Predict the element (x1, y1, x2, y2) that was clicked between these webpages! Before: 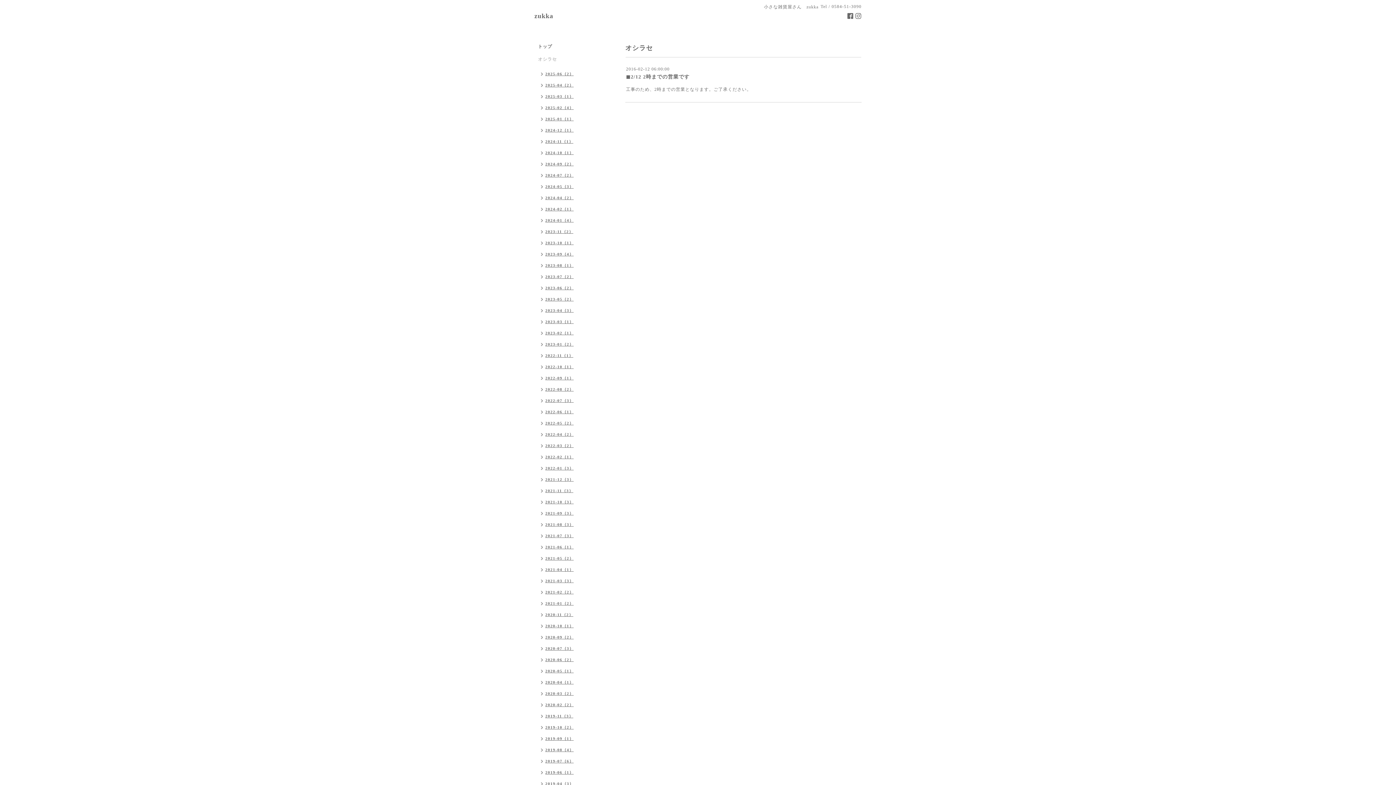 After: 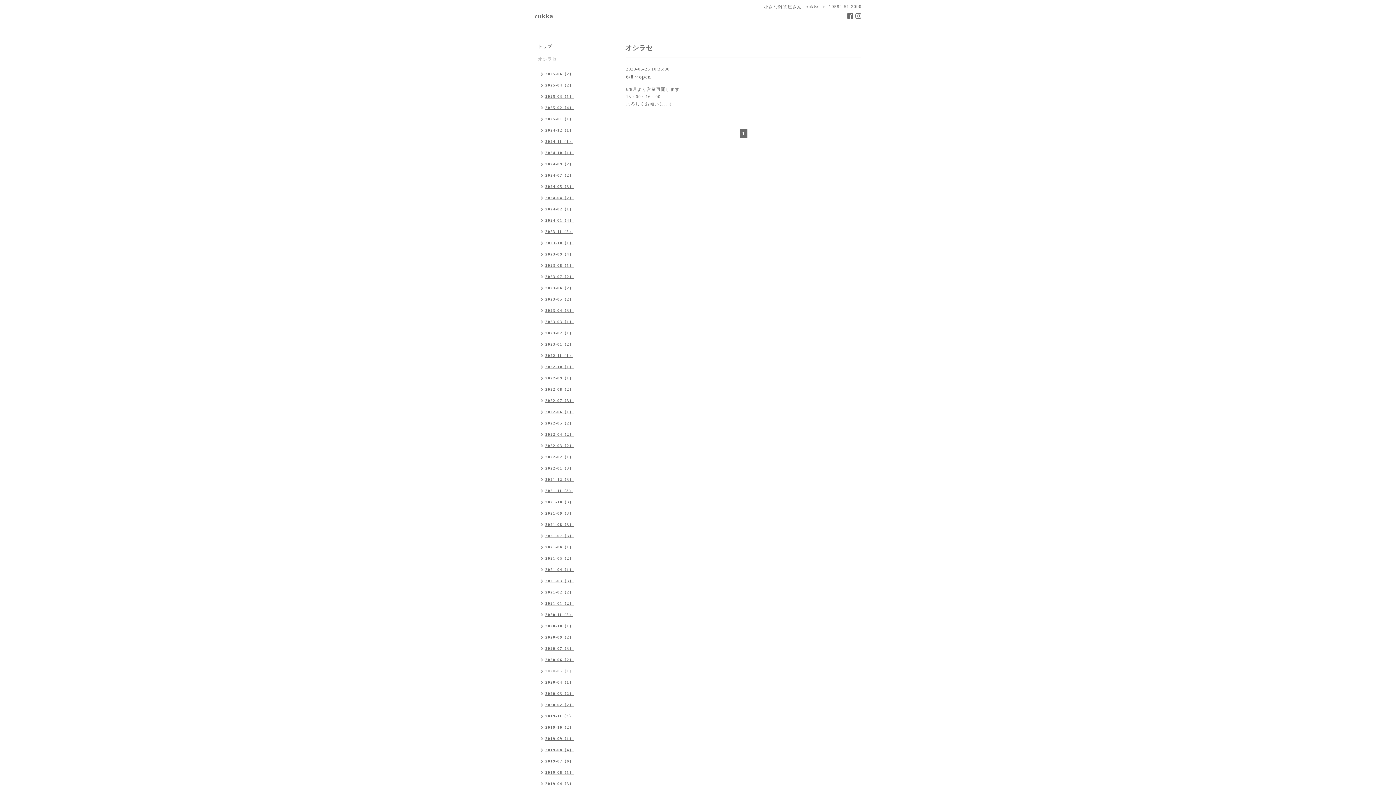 Action: label: 2020-05（1） bbox: (534, 666, 577, 677)